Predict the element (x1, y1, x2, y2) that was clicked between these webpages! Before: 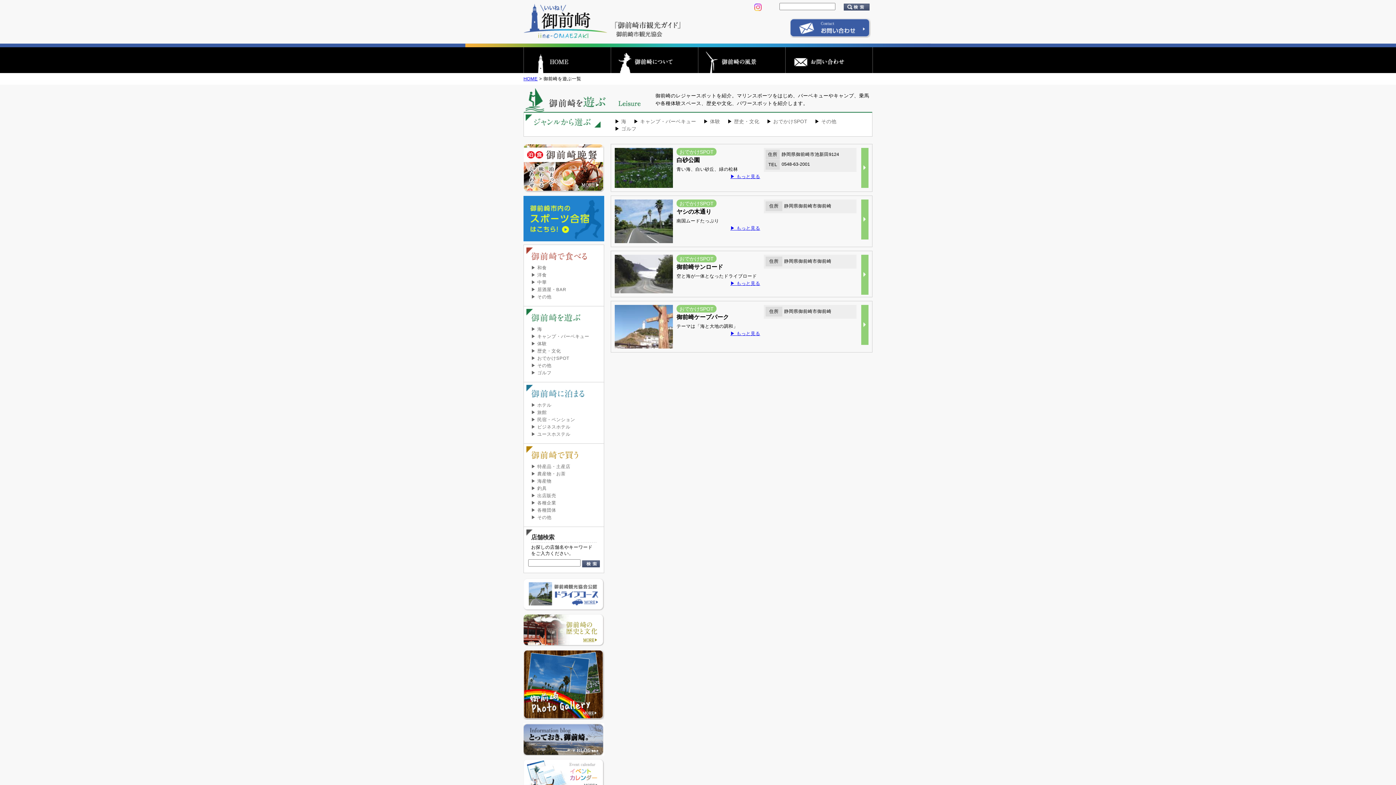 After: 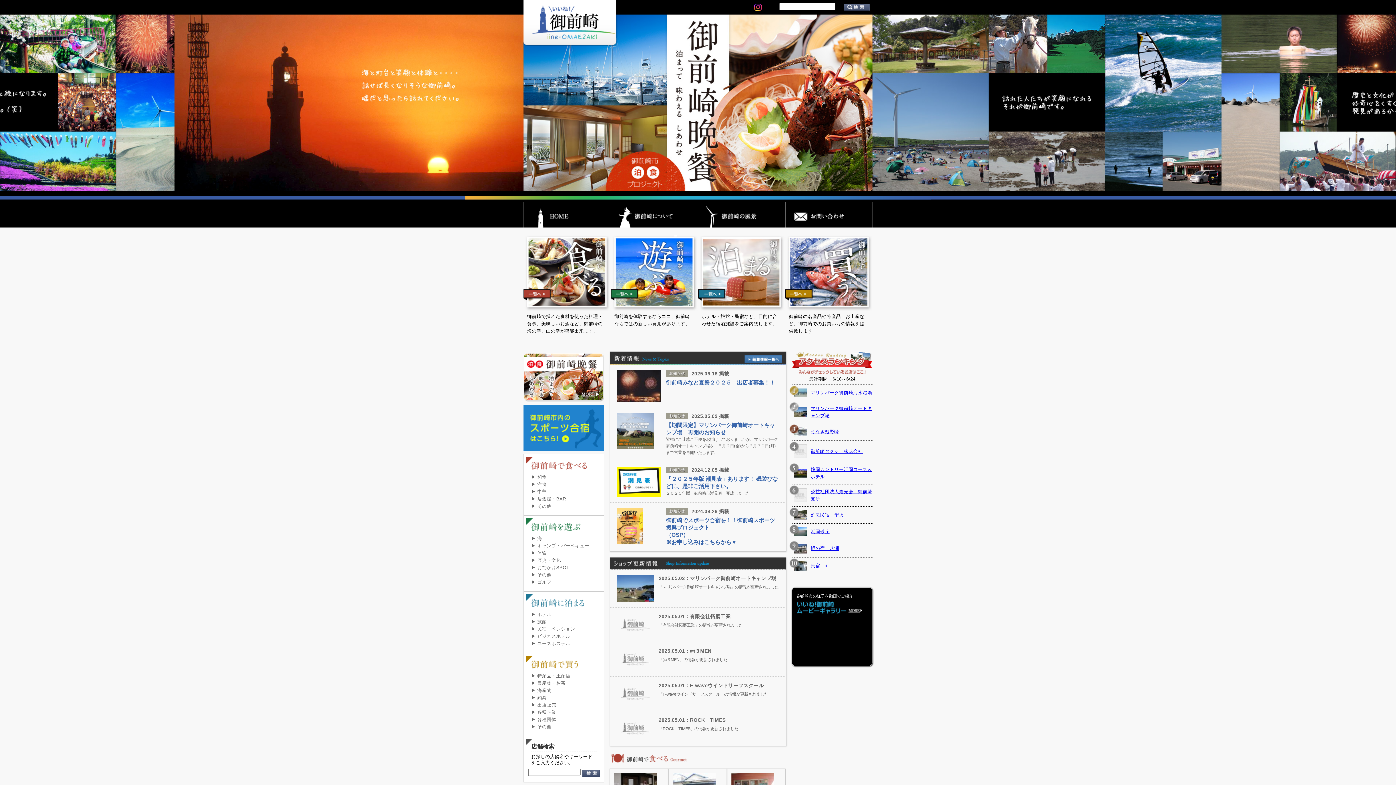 Action: bbox: (523, 76, 537, 81) label: HOME